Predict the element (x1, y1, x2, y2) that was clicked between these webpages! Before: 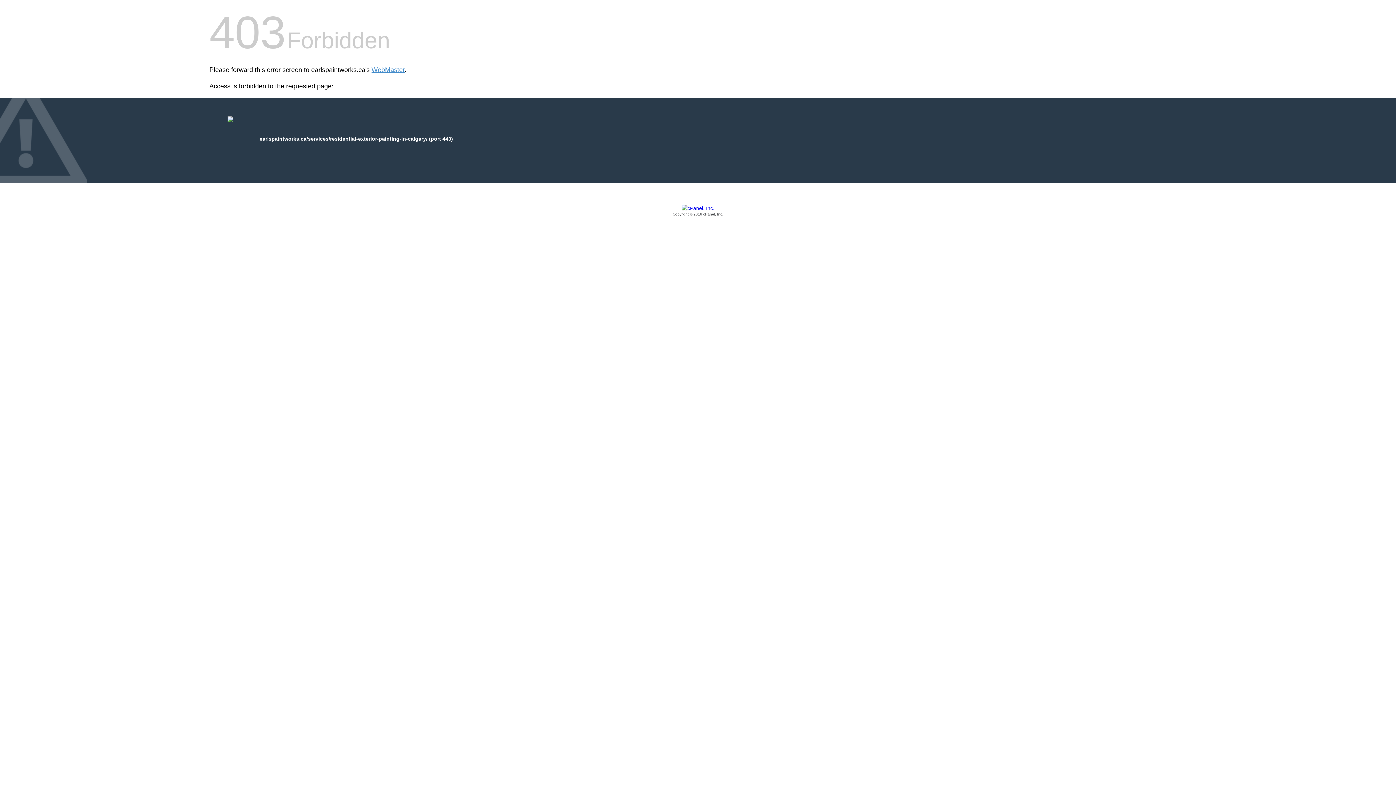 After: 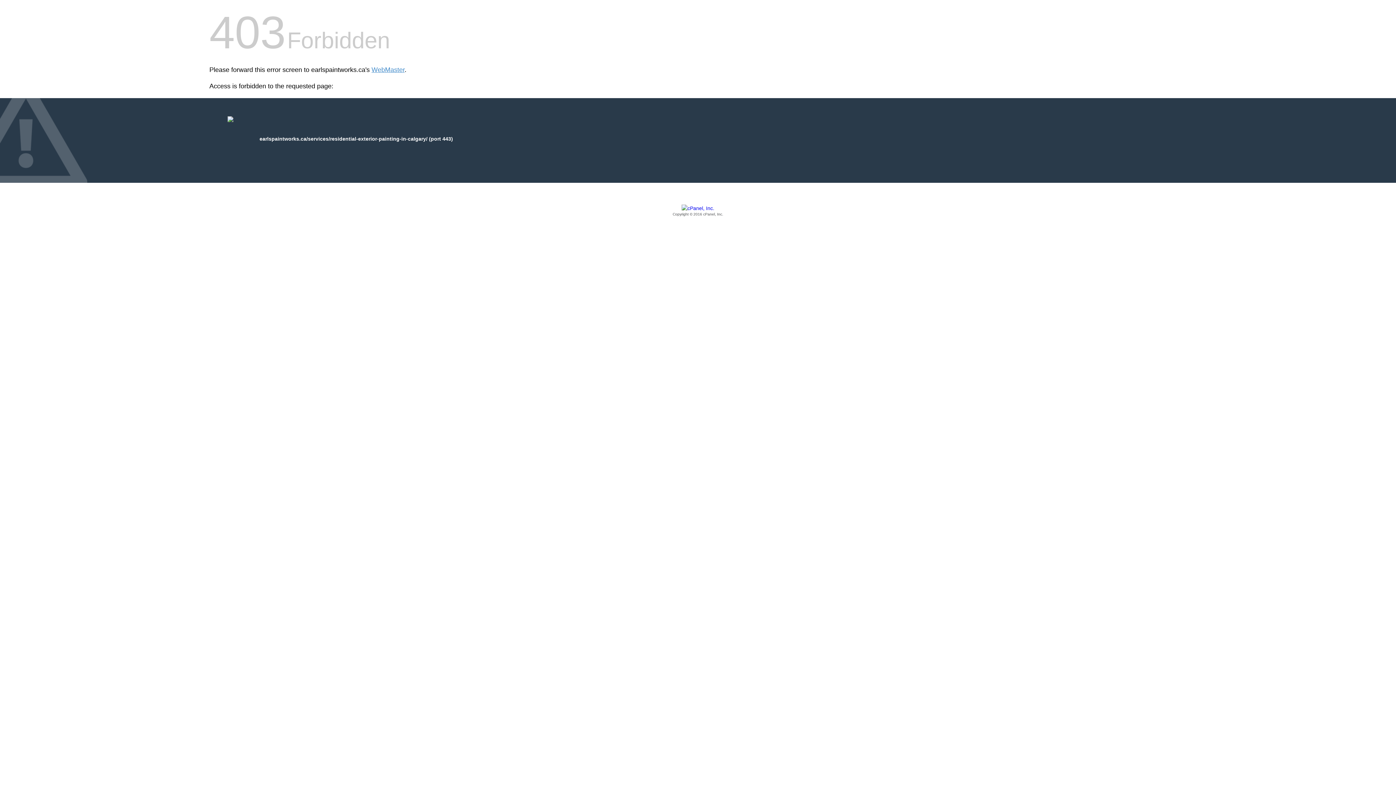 Action: label: Copyright © 2016 cPanel, Inc. bbox: (209, 205, 1186, 217)